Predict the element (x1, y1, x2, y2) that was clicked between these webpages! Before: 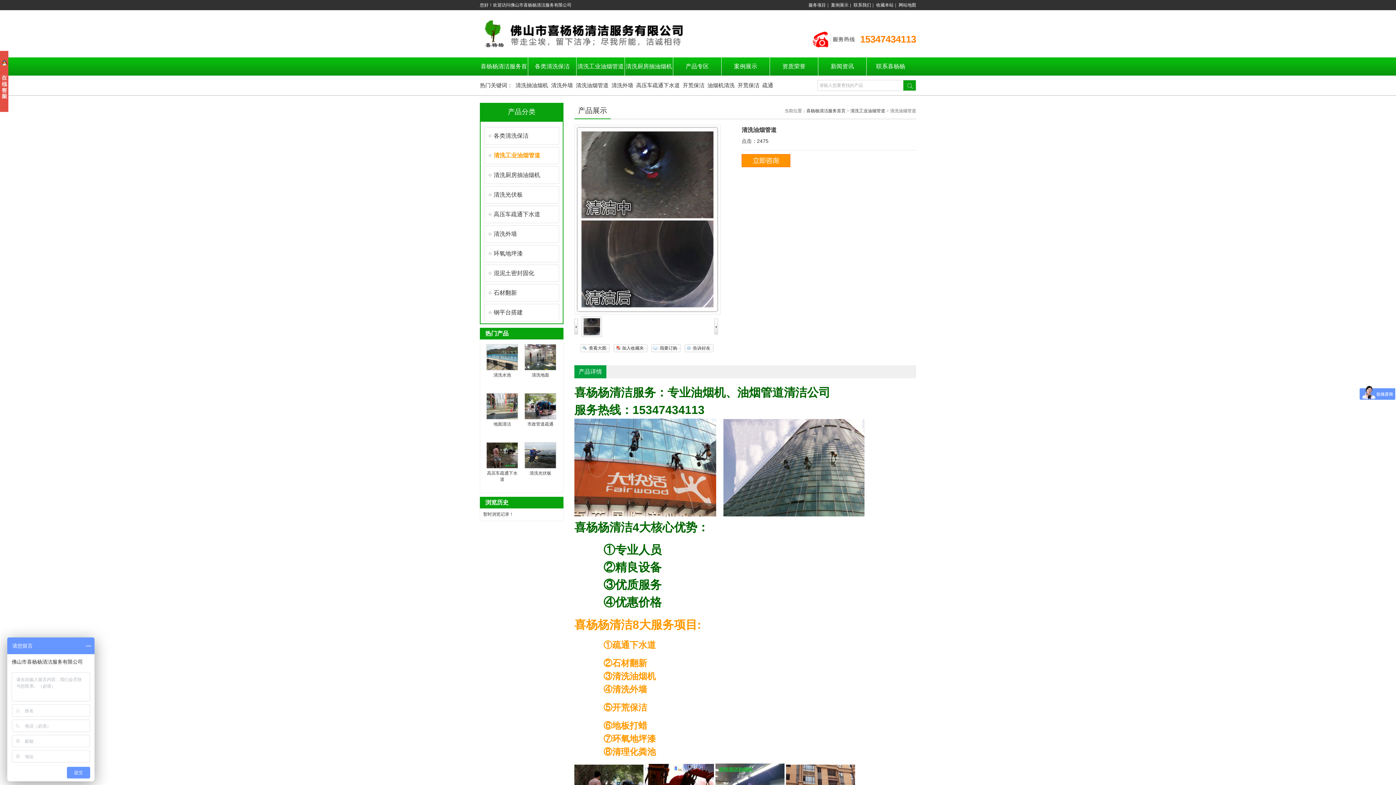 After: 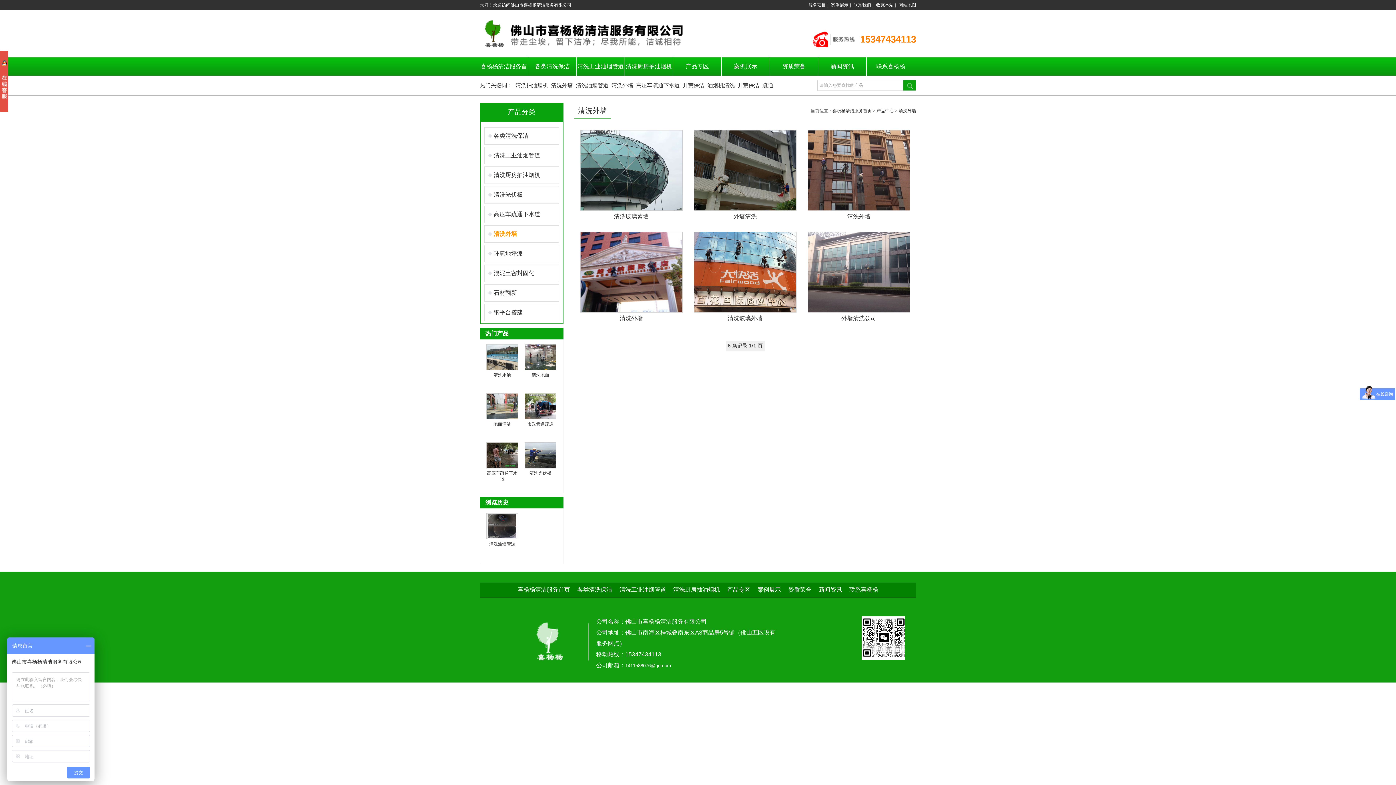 Action: label: 清洗外墙 bbox: (611, 82, 633, 88)